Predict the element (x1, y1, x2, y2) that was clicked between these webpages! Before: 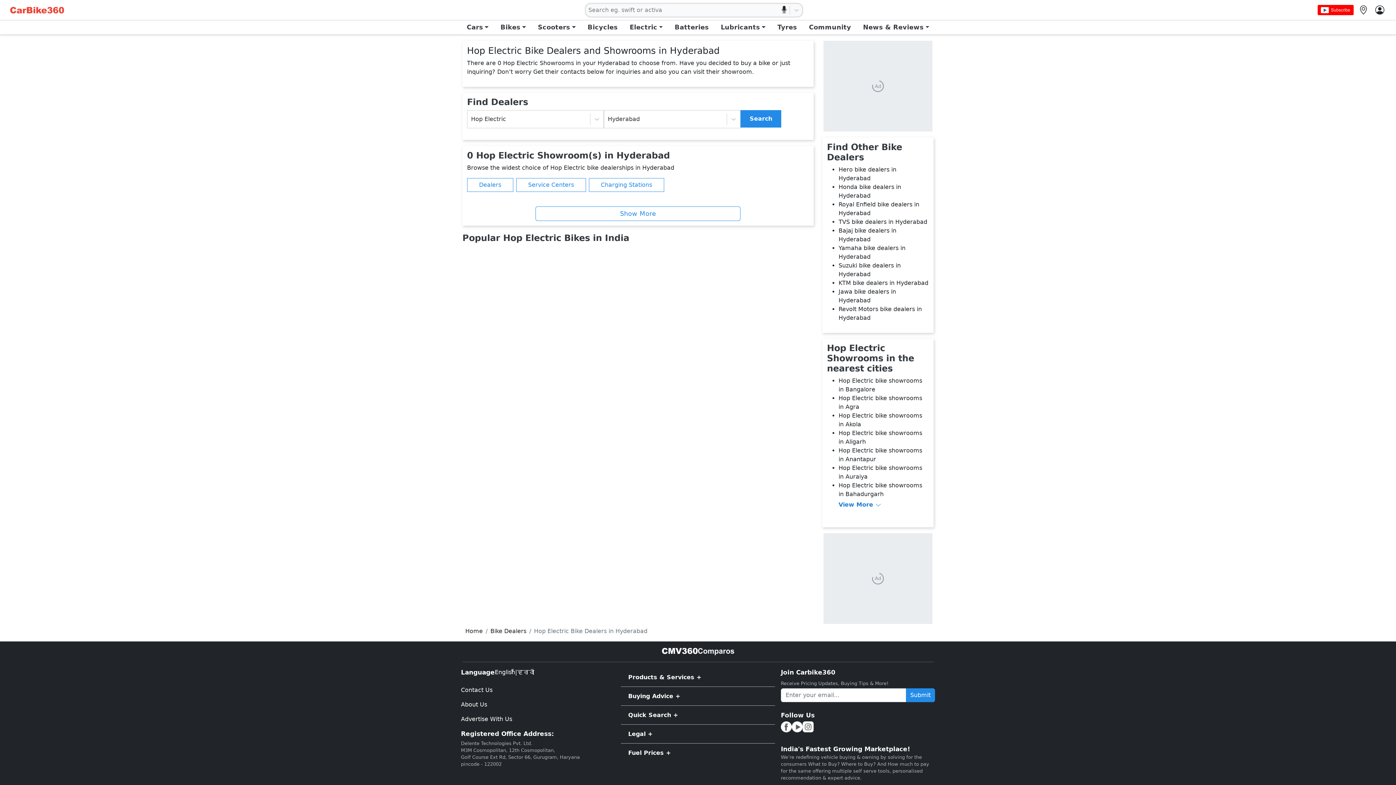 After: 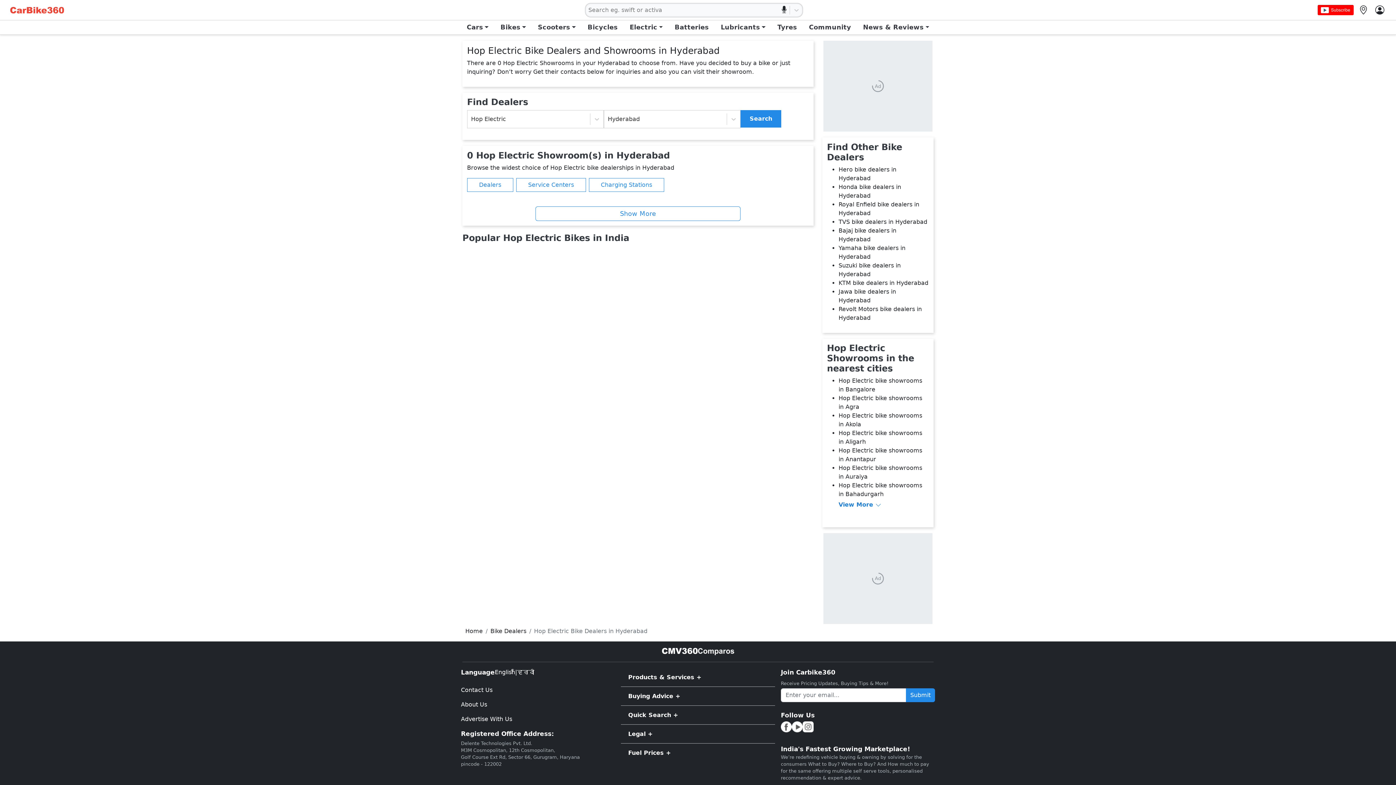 Action: bbox: (661, 644, 698, 659)